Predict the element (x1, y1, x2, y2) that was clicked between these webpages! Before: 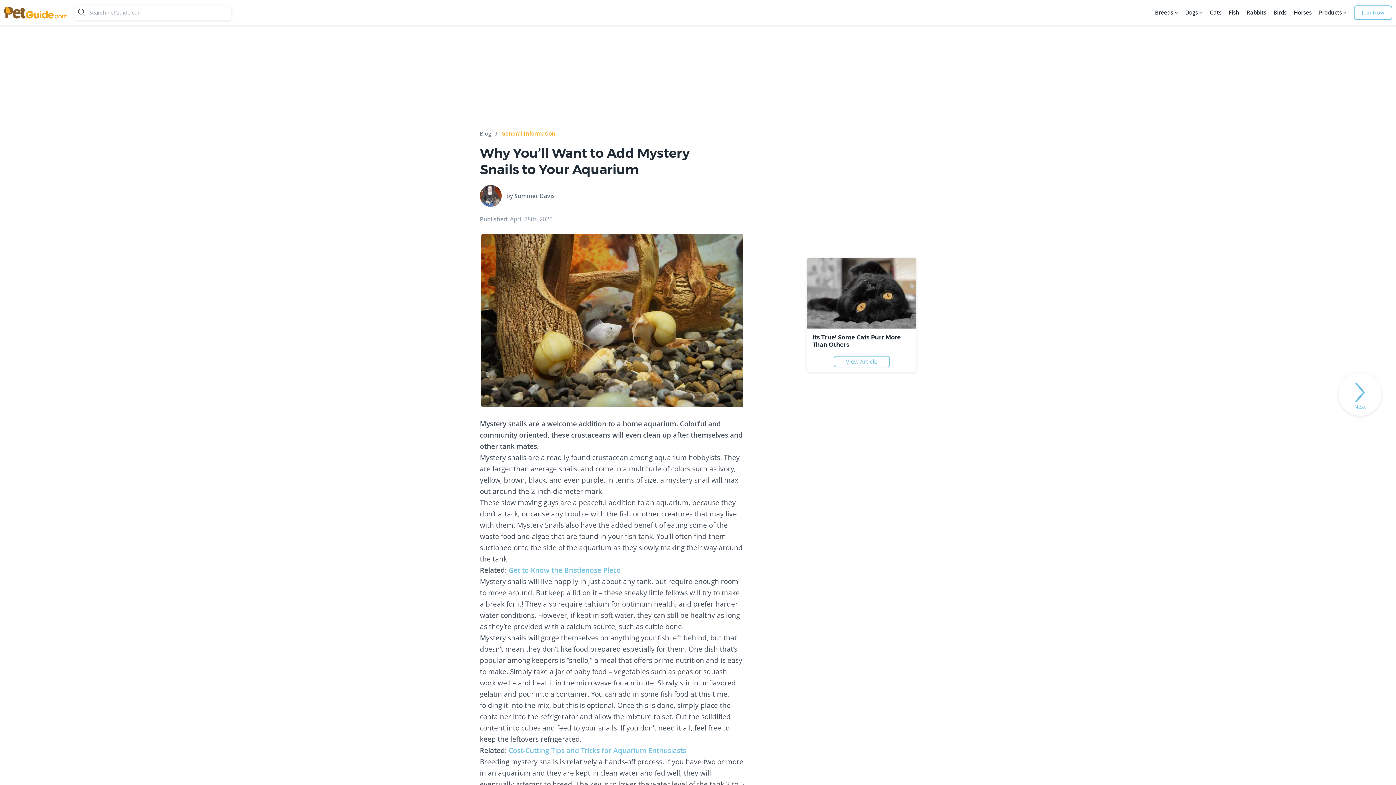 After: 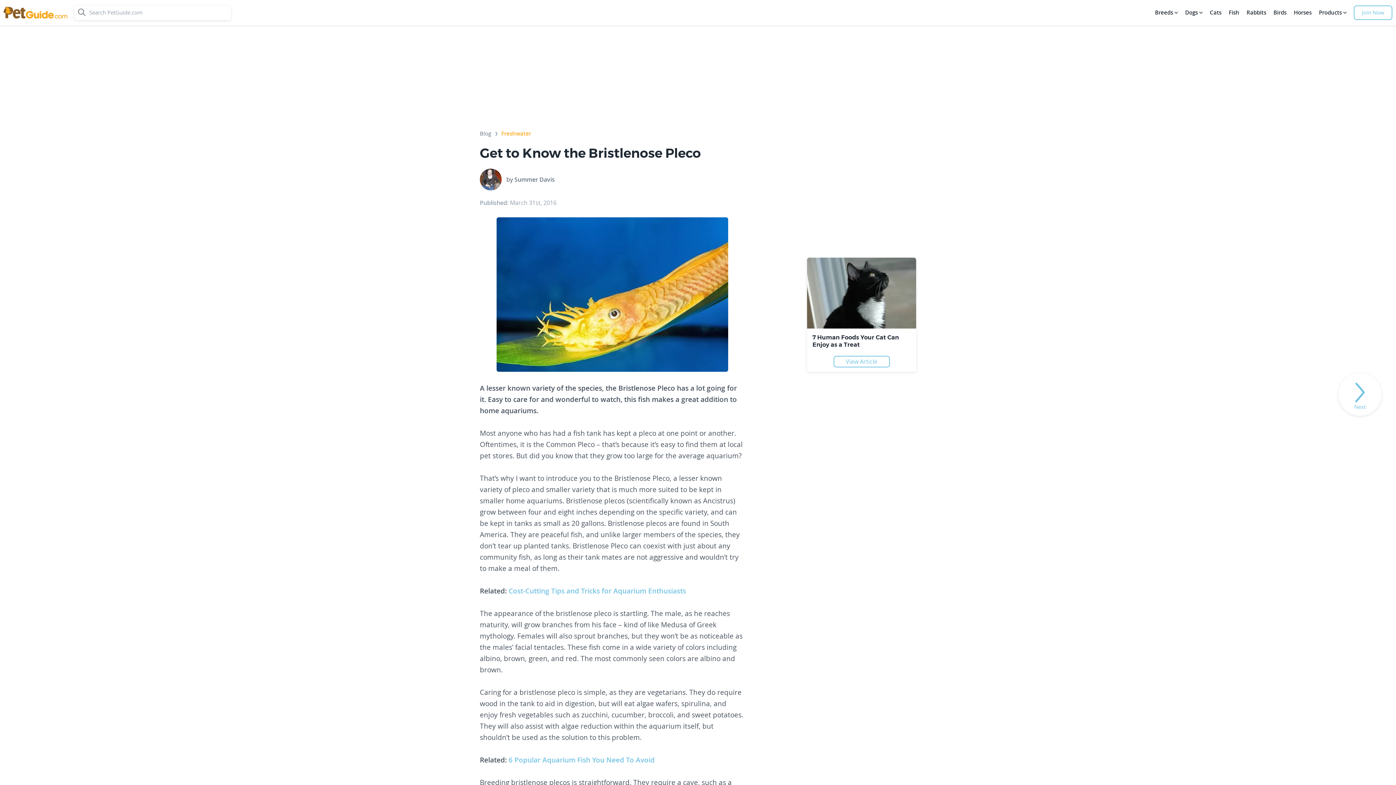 Action: bbox: (508, 565, 621, 575) label: Get to Know the Bristlenose Pleco